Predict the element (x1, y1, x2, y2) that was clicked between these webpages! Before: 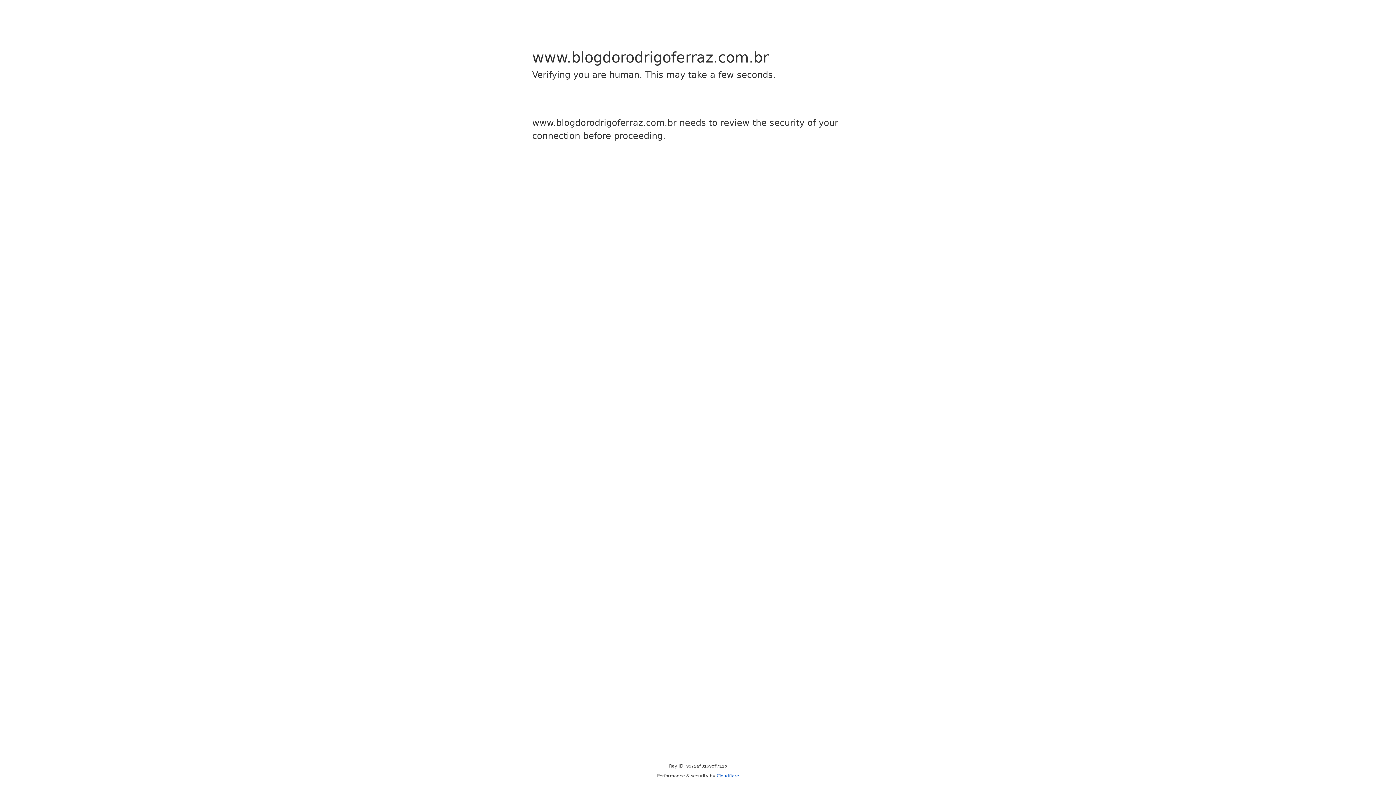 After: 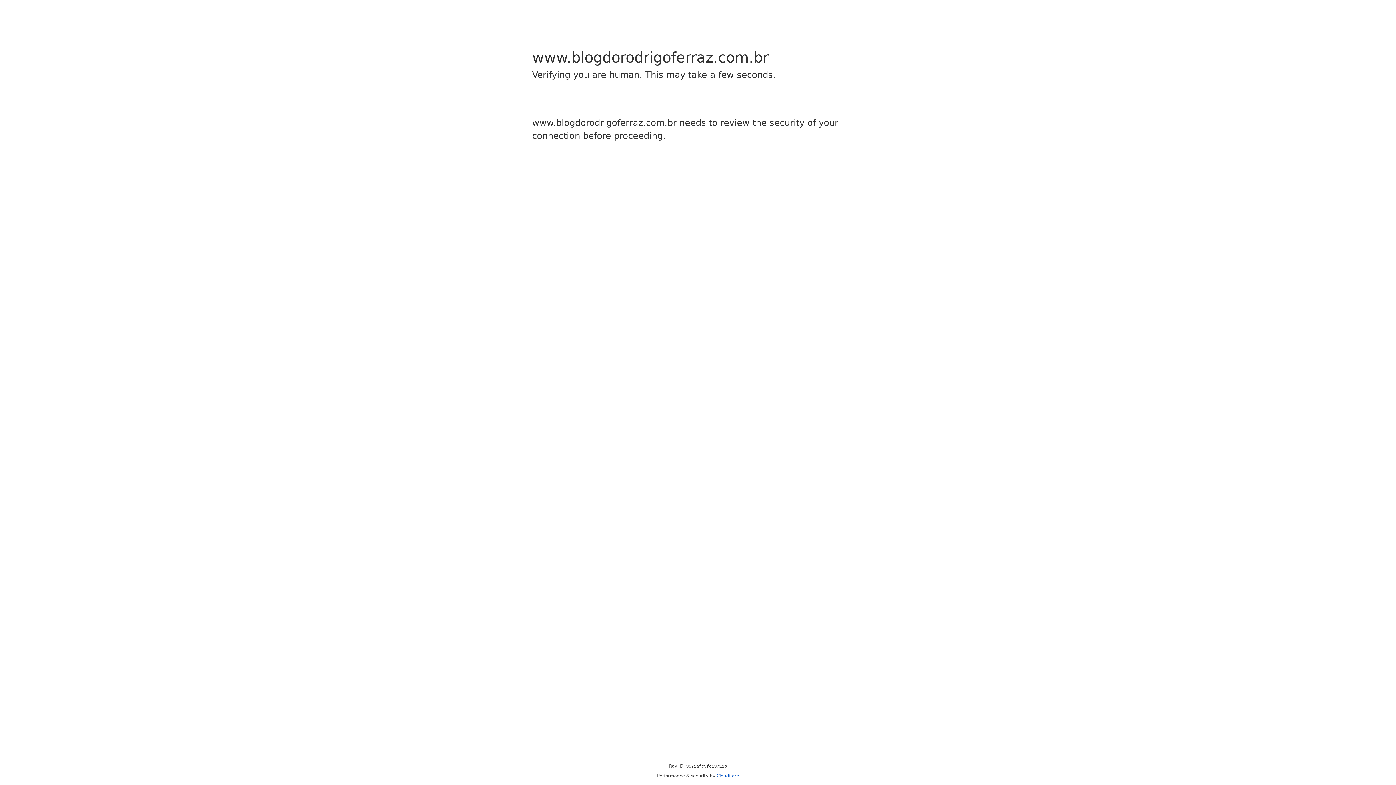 Action: bbox: (716, 773, 739, 778) label: Cloudflare